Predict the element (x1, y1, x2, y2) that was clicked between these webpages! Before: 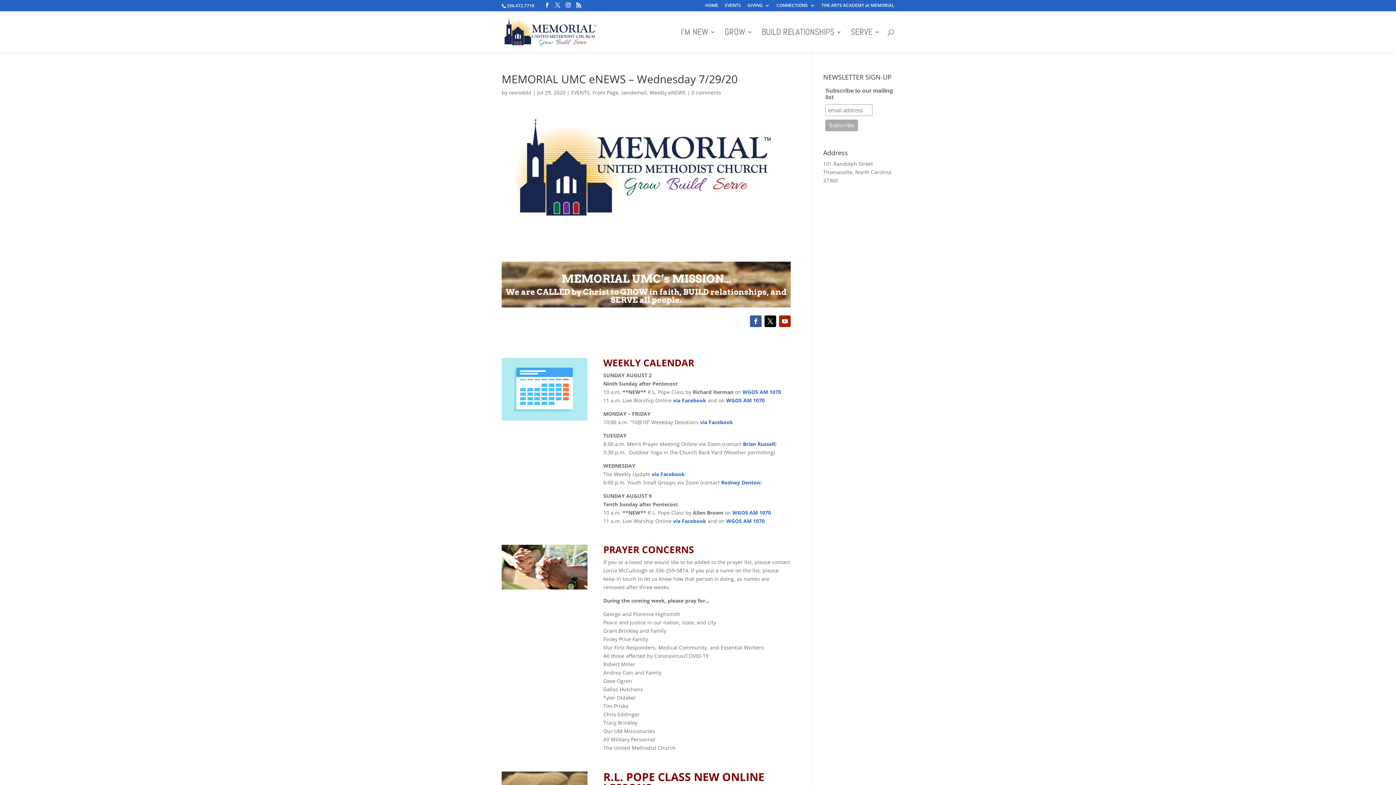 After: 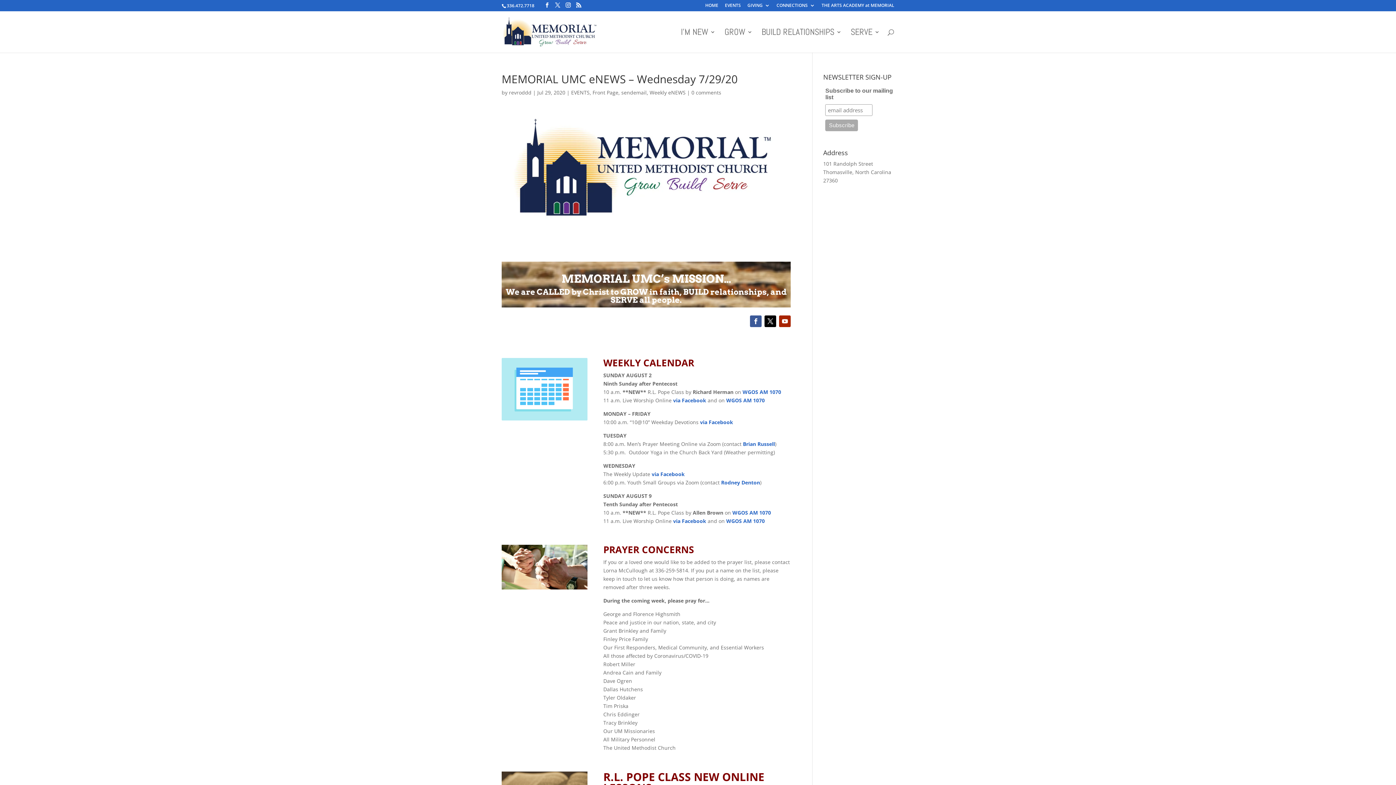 Action: bbox: (651, 470, 684, 477) label: via Facebook